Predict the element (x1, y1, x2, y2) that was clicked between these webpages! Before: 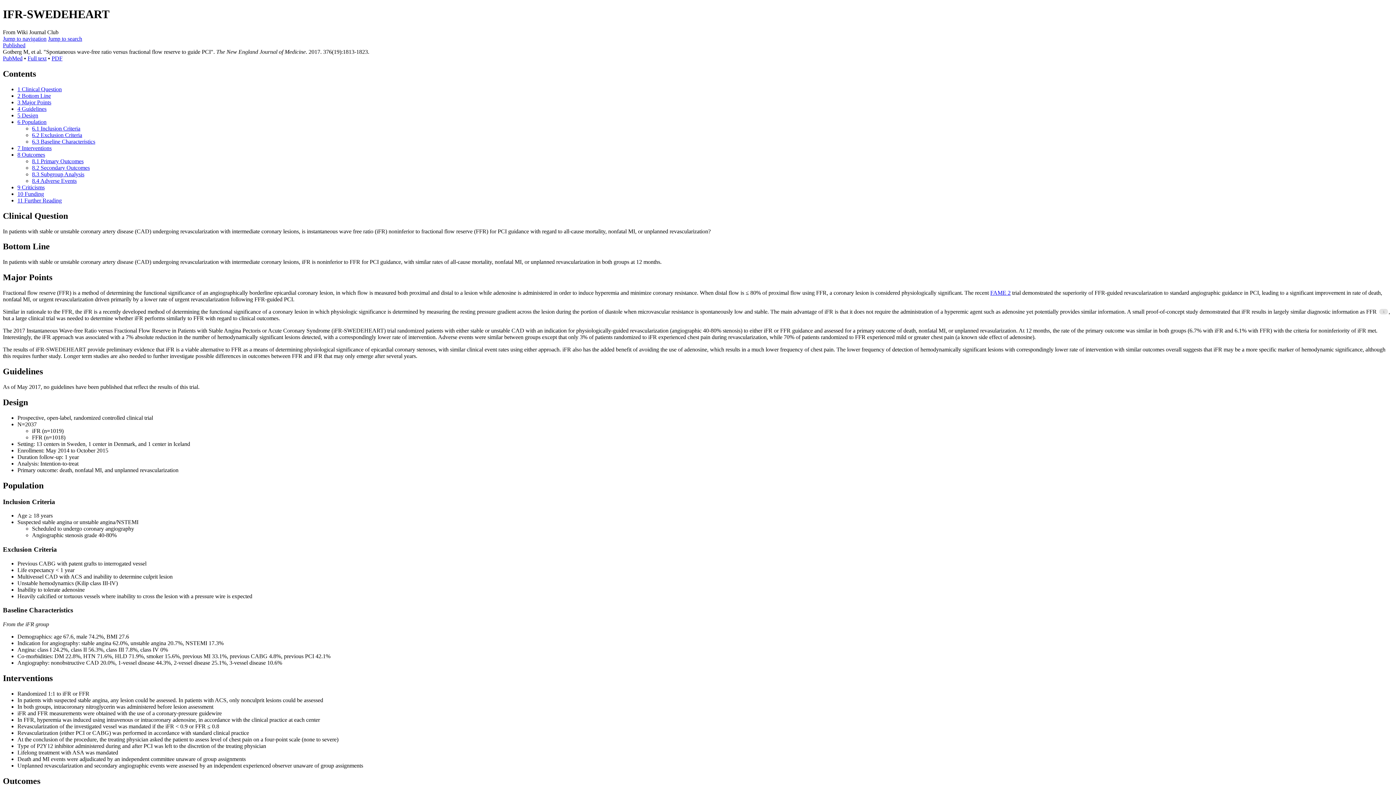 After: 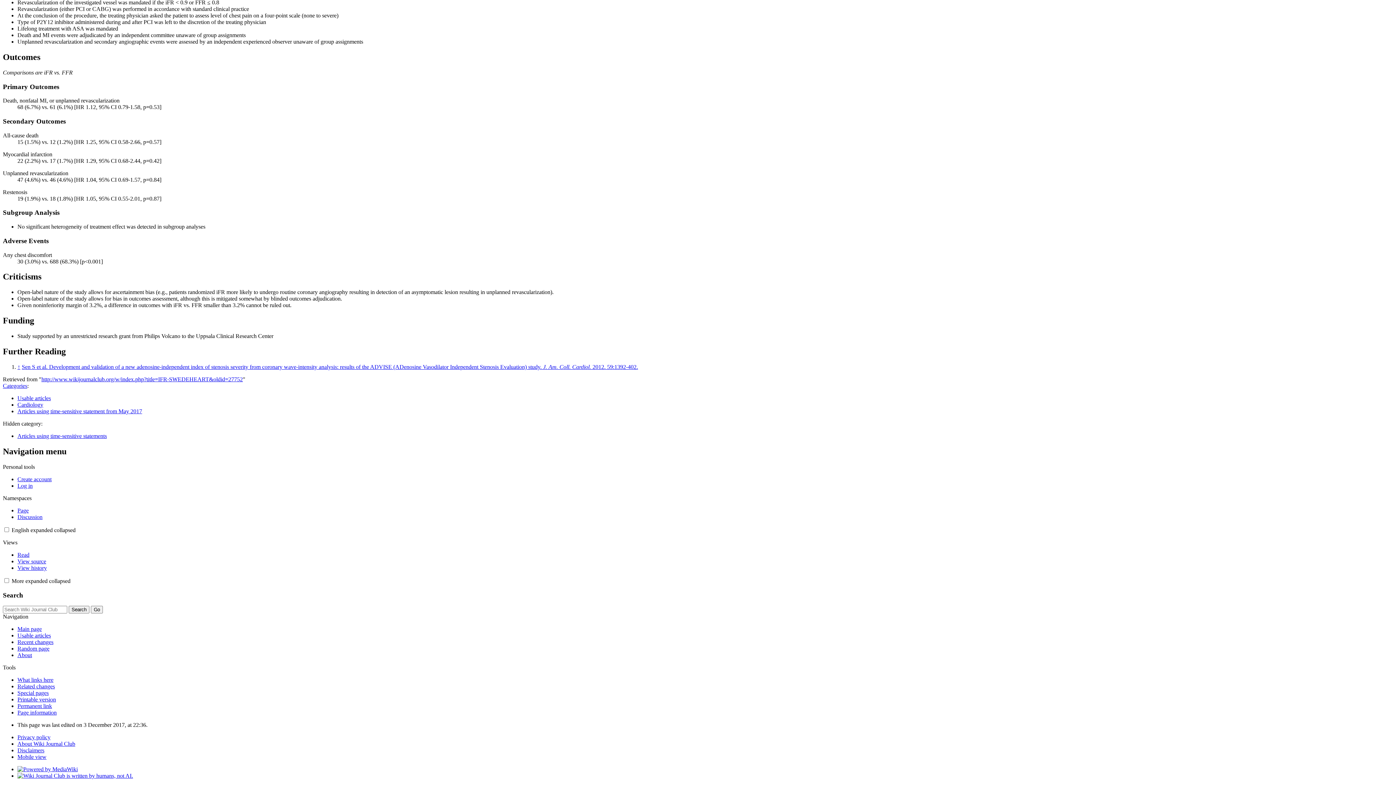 Action: bbox: (32, 164, 89, 170) label: 8.2 Secondary Outcomes